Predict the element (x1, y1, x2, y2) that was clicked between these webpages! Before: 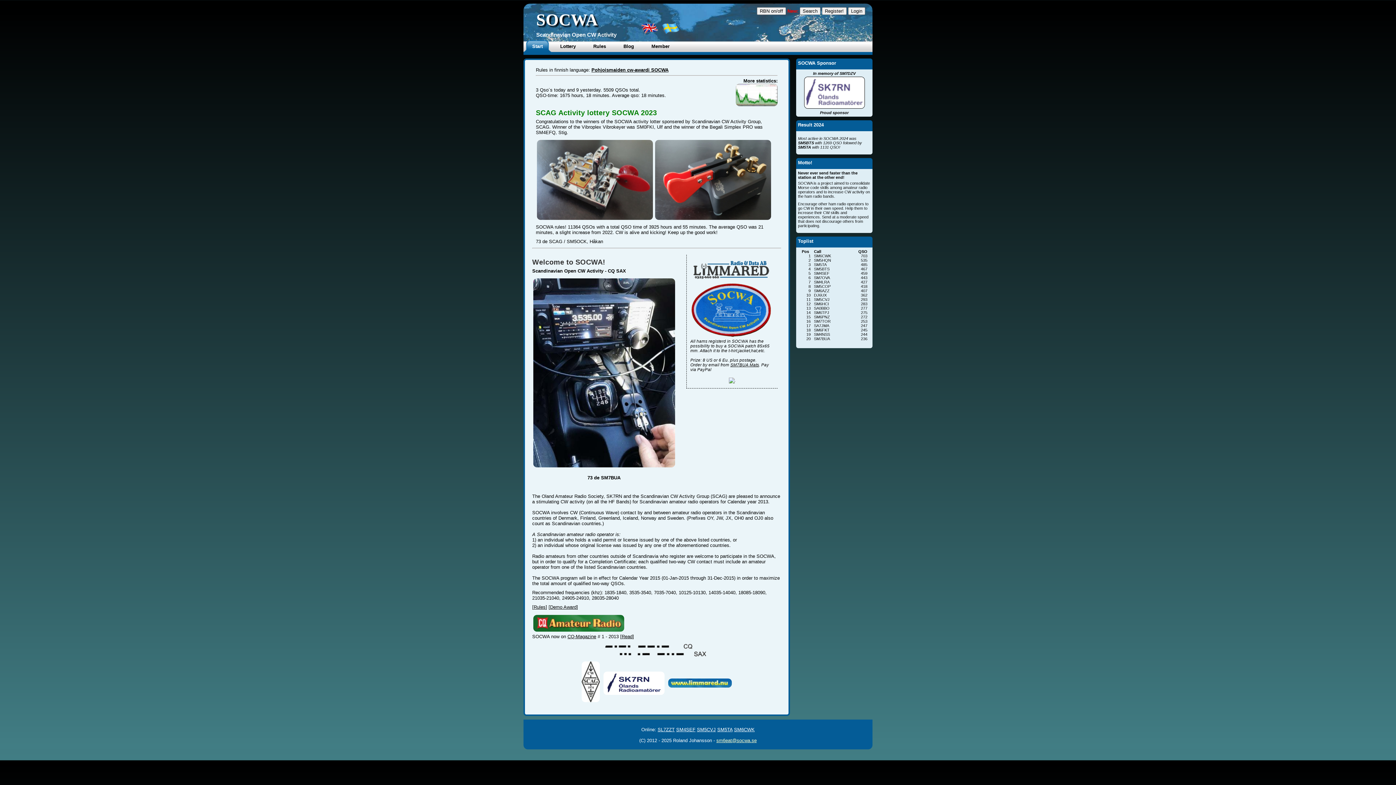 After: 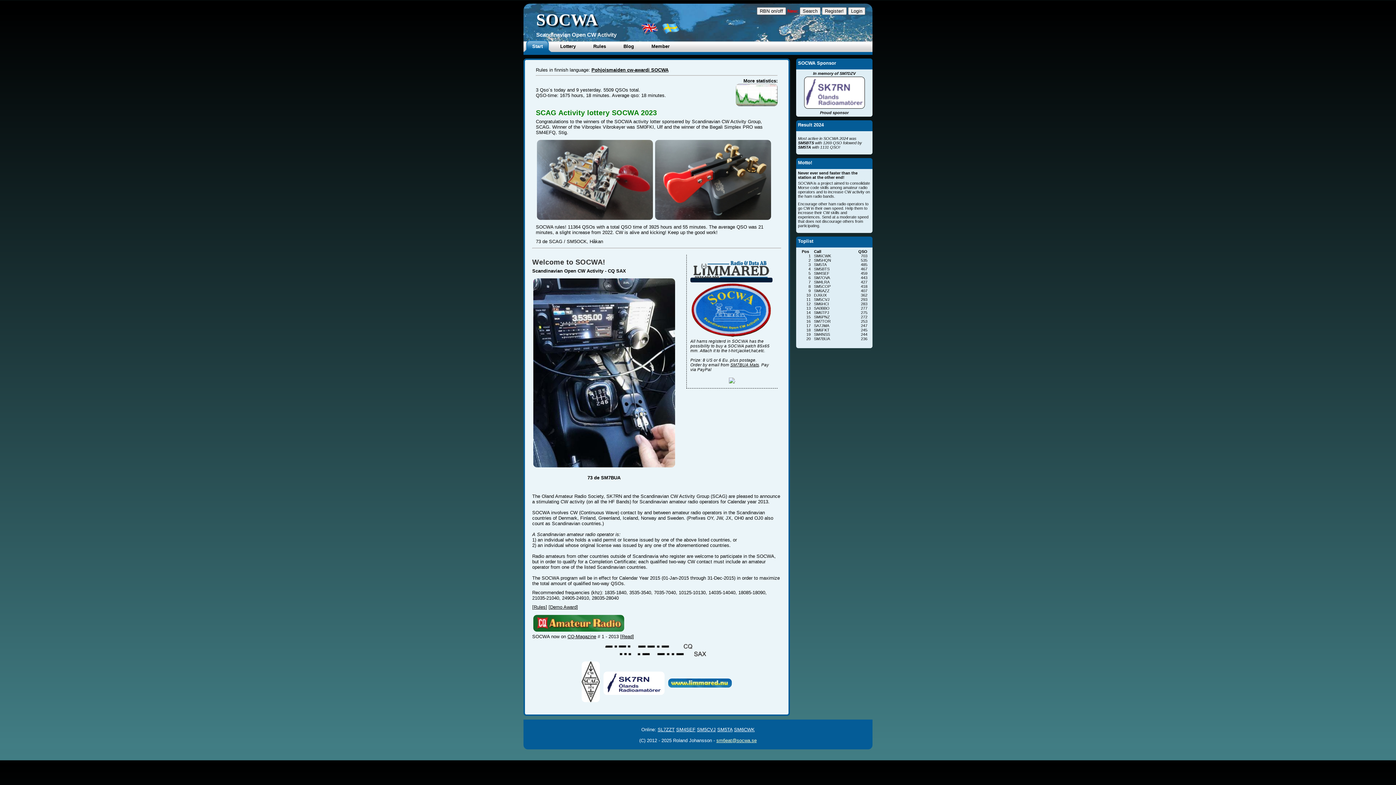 Action: bbox: (690, 277, 772, 282)